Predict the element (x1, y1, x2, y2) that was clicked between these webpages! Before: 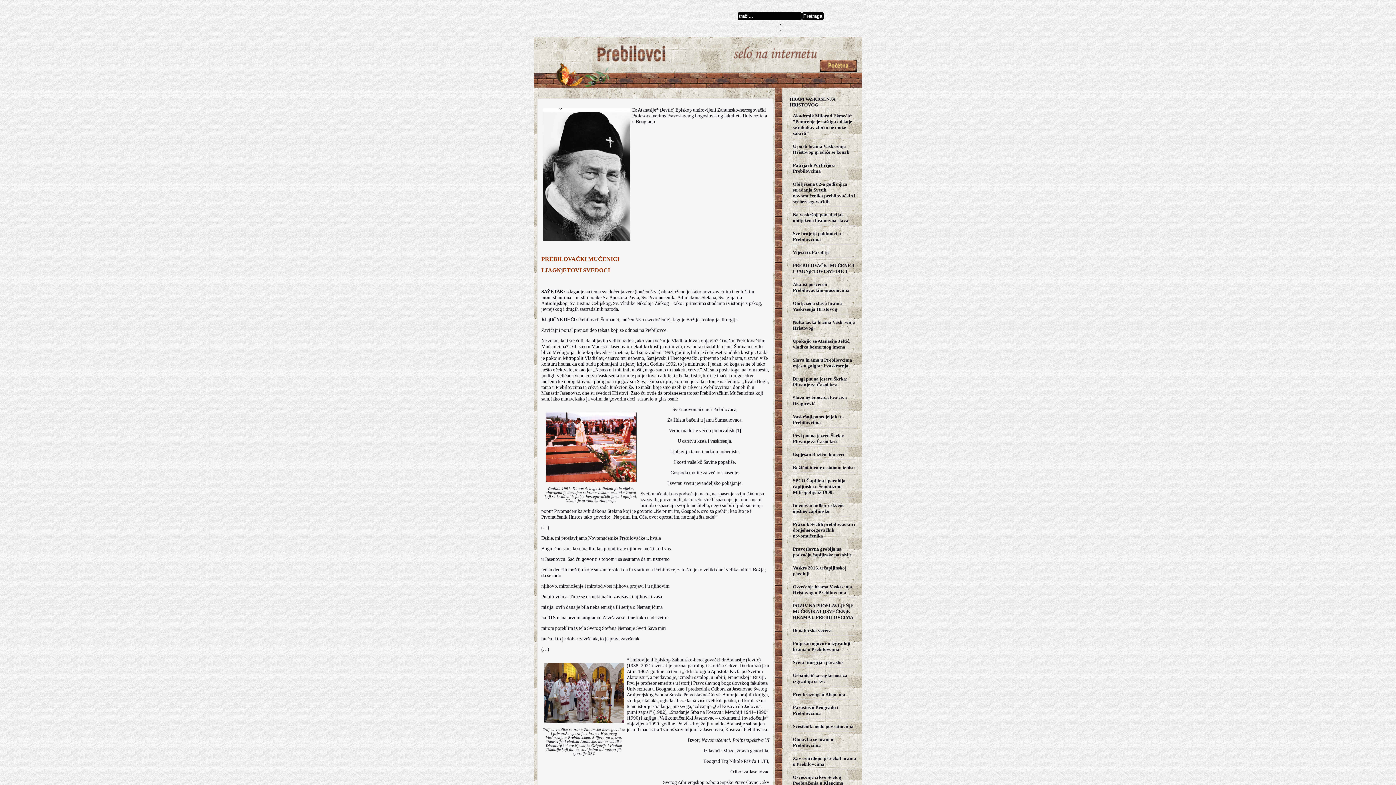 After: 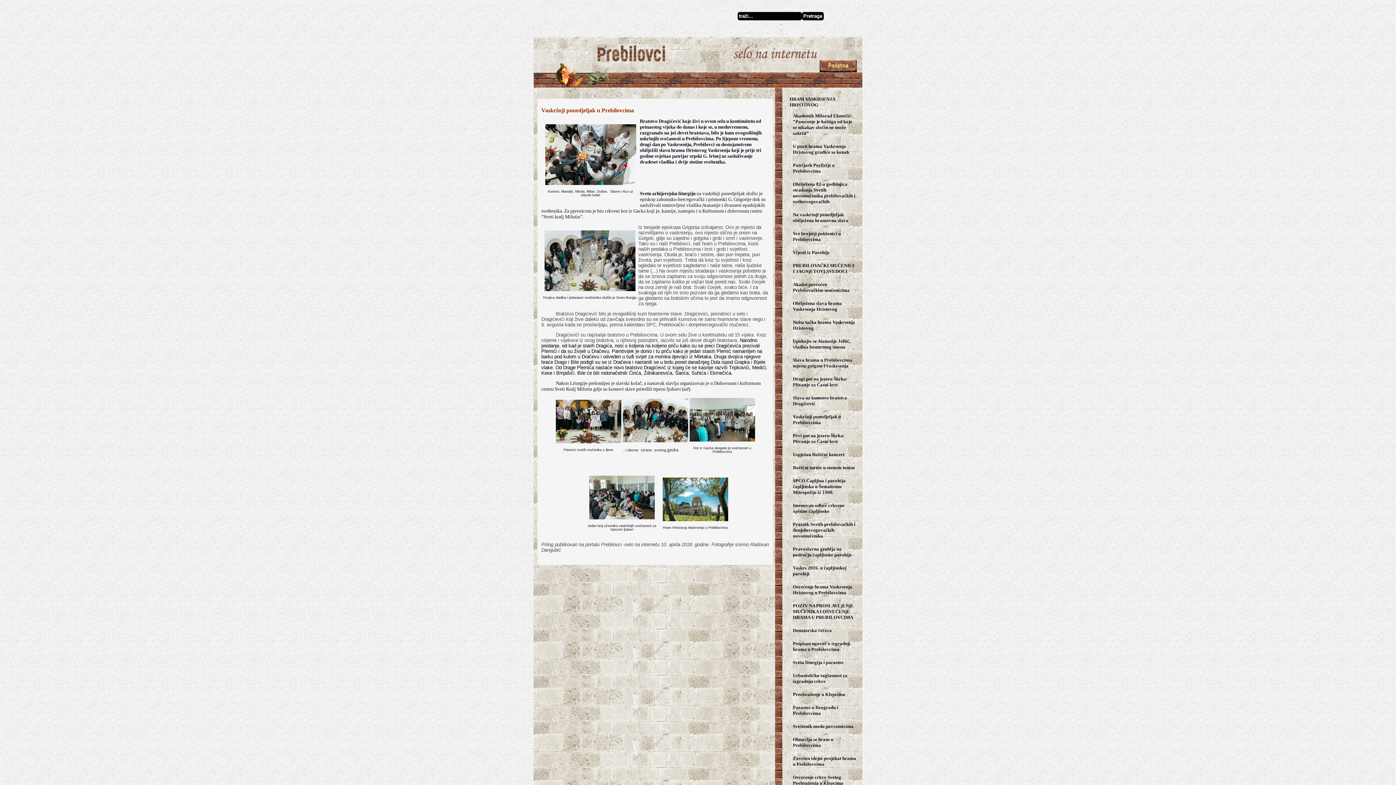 Action: bbox: (793, 414, 841, 425) label: Vaskršnji ponedjeljak u Prebilovcima